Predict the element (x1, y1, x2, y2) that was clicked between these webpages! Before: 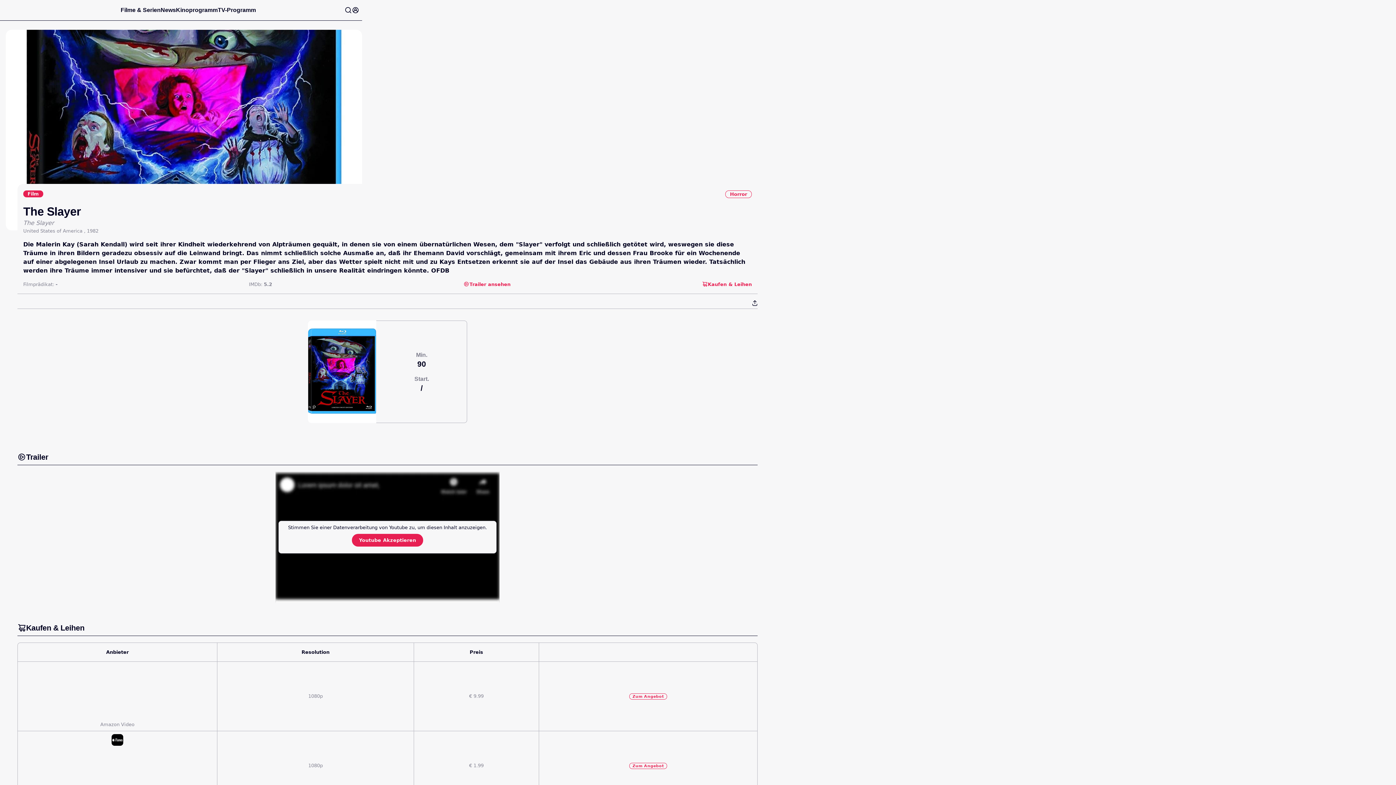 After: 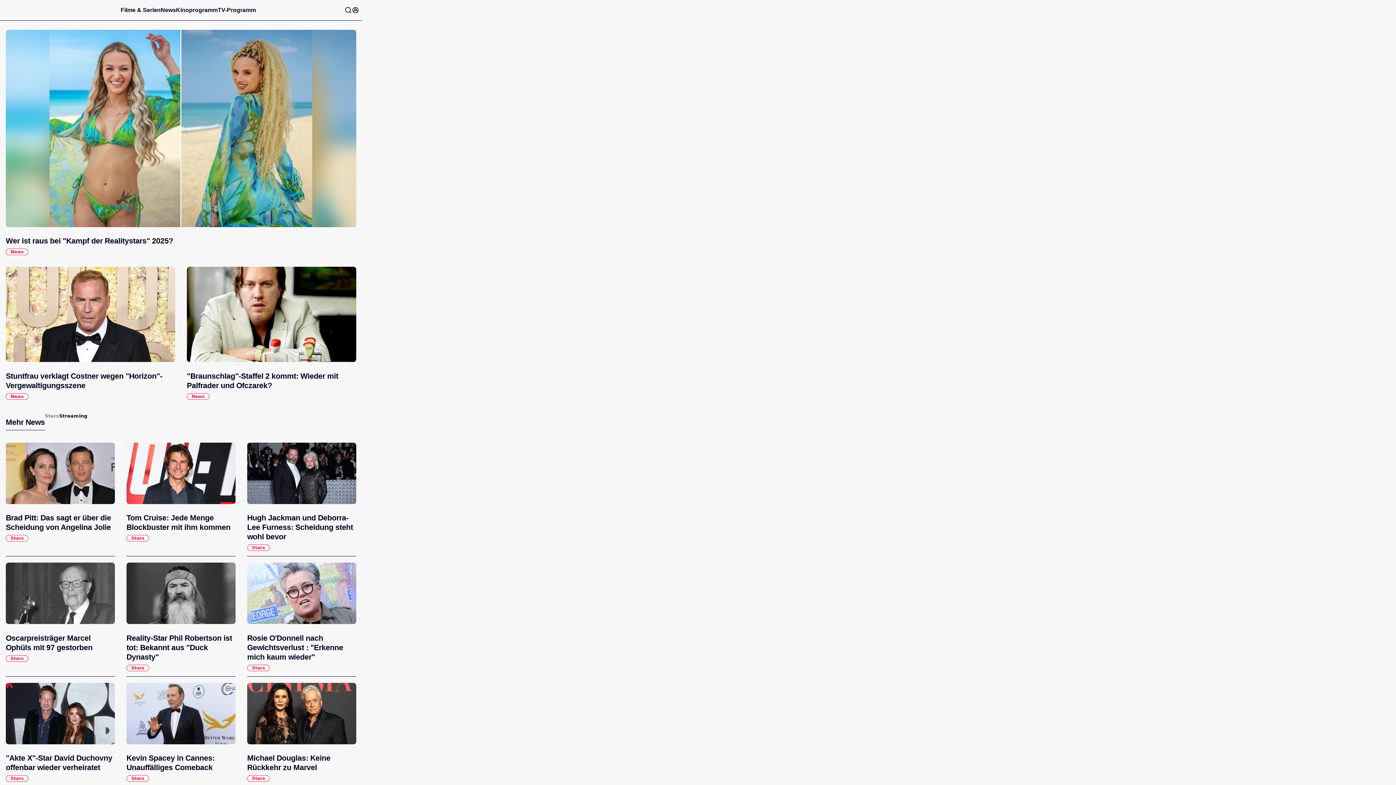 Action: bbox: (160, 6, 176, 13) label: News